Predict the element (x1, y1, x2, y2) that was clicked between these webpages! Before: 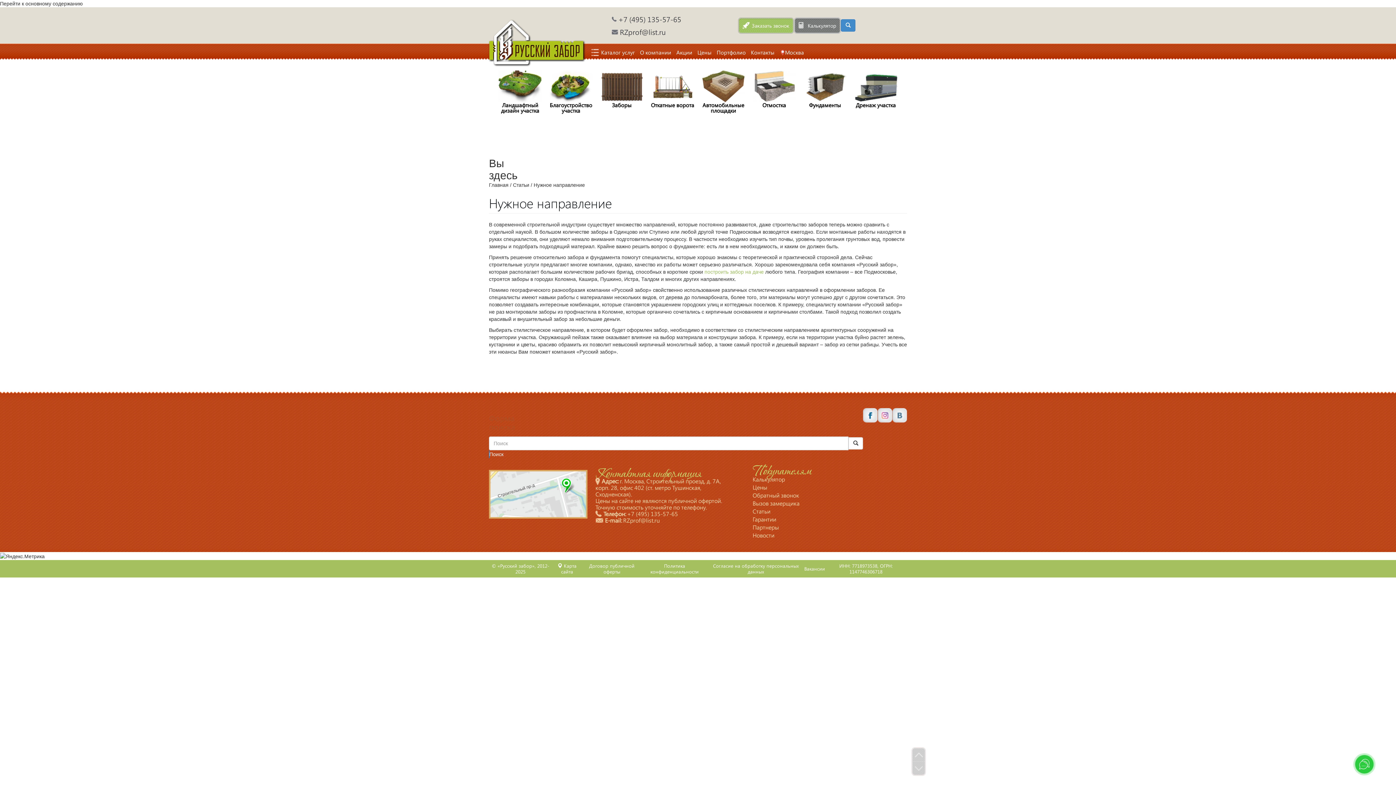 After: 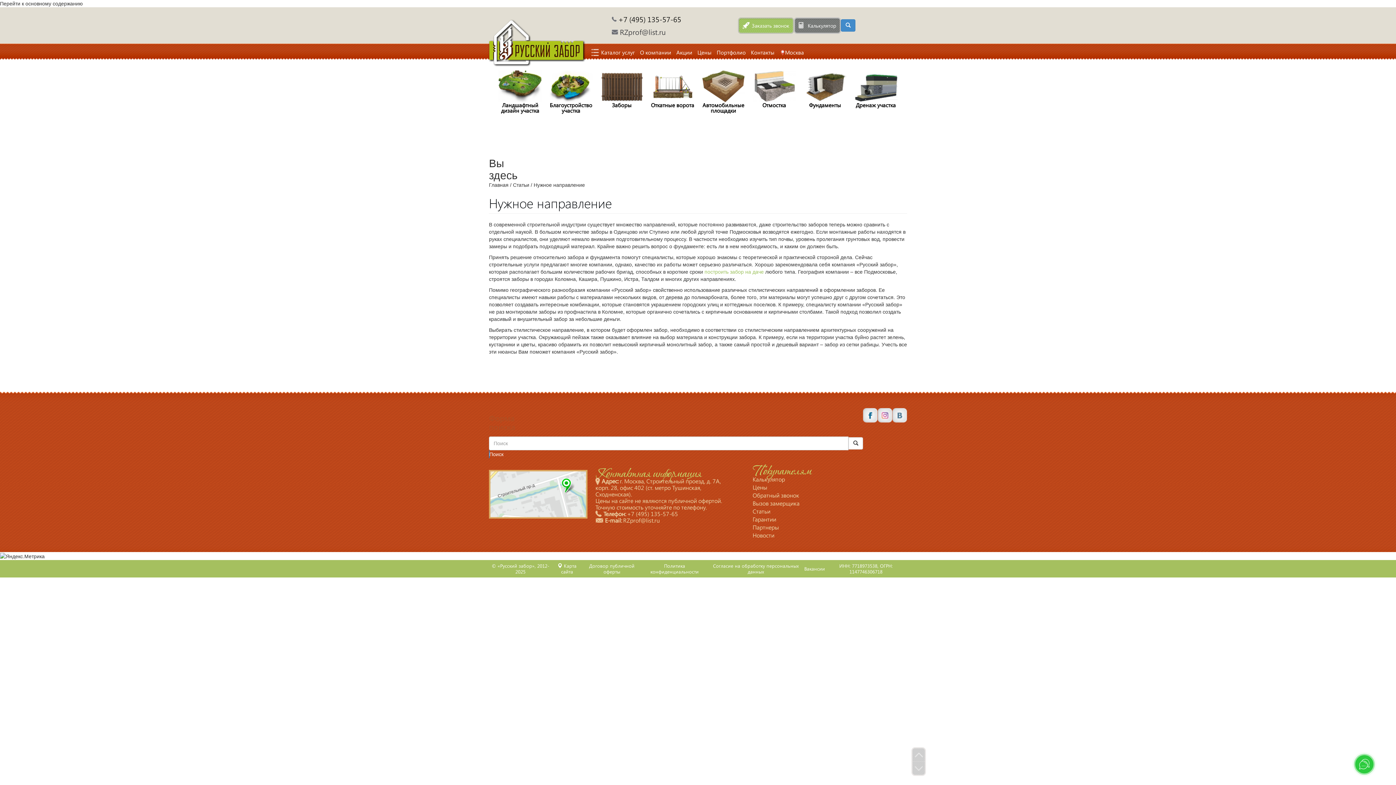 Action: bbox: (618, 15, 681, 22) label: +7 (495) 135-57-65